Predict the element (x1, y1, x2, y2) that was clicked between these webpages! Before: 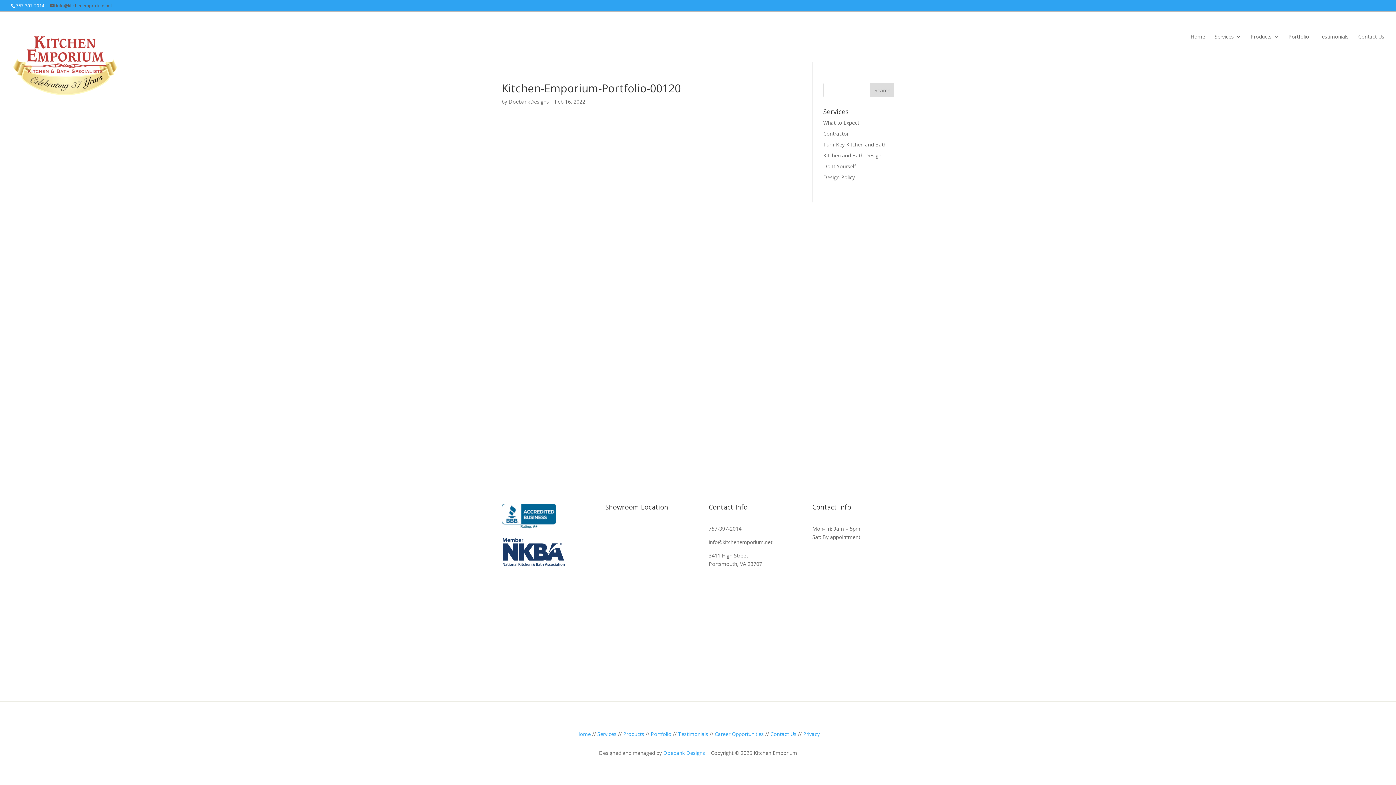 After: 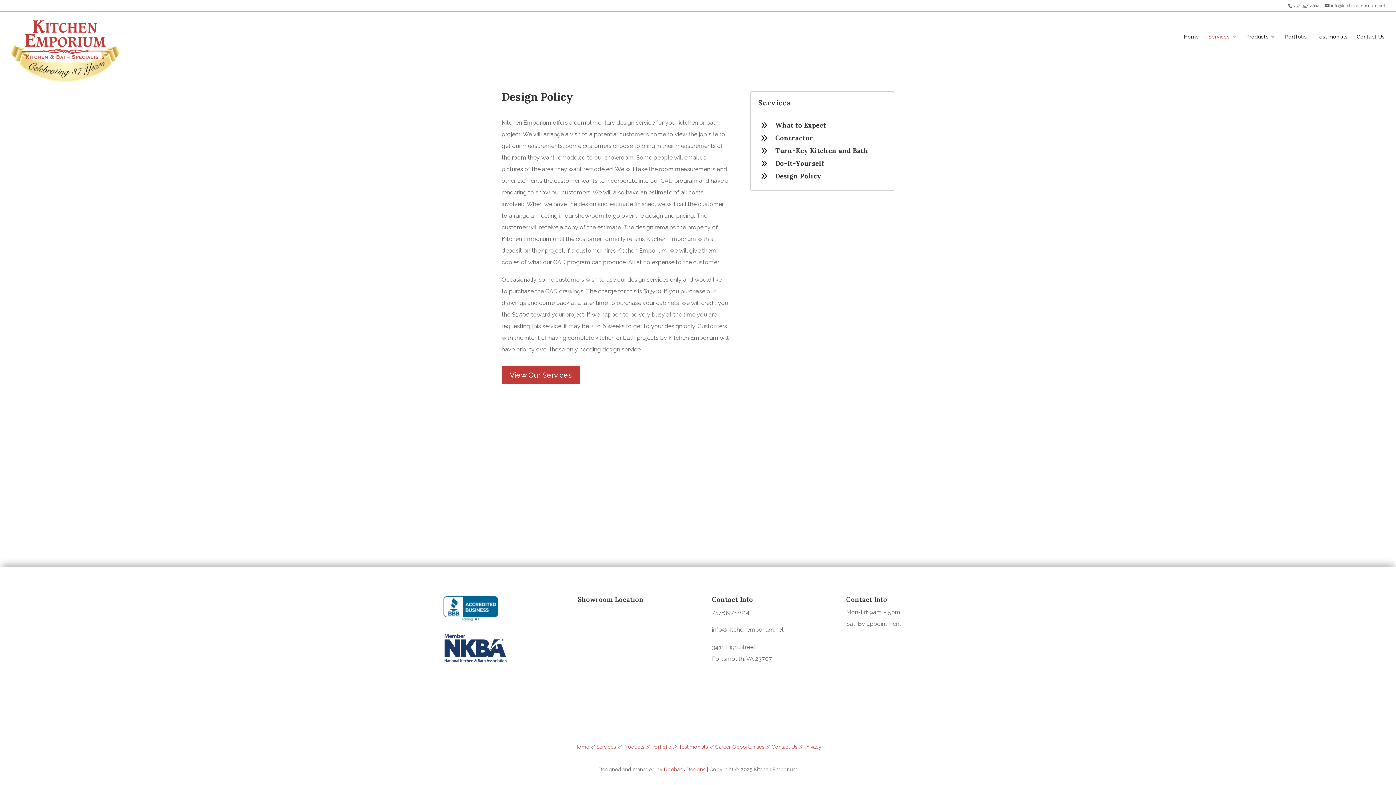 Action: label: Design Policy bbox: (823, 173, 855, 180)